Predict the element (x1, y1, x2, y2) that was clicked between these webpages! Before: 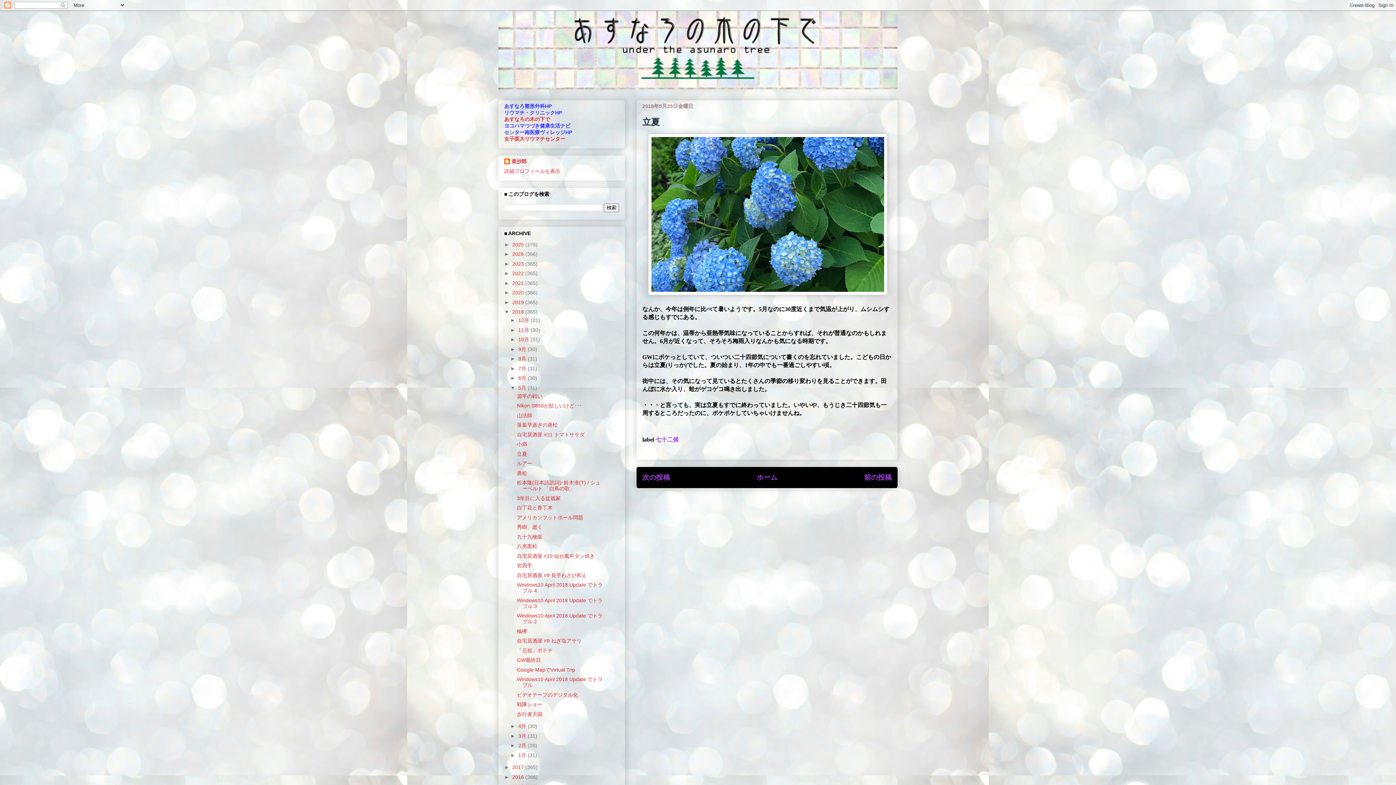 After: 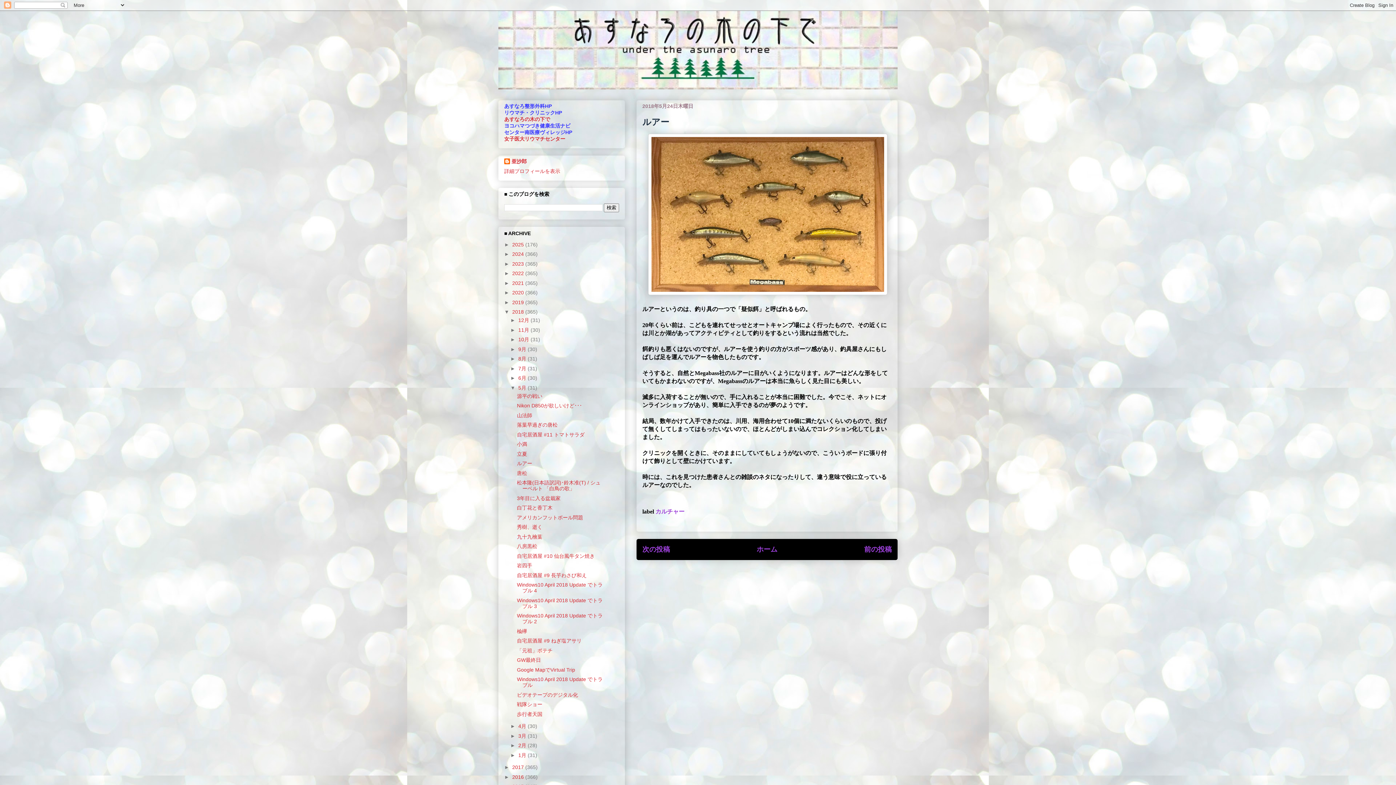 Action: label: ルアー bbox: (517, 460, 532, 466)